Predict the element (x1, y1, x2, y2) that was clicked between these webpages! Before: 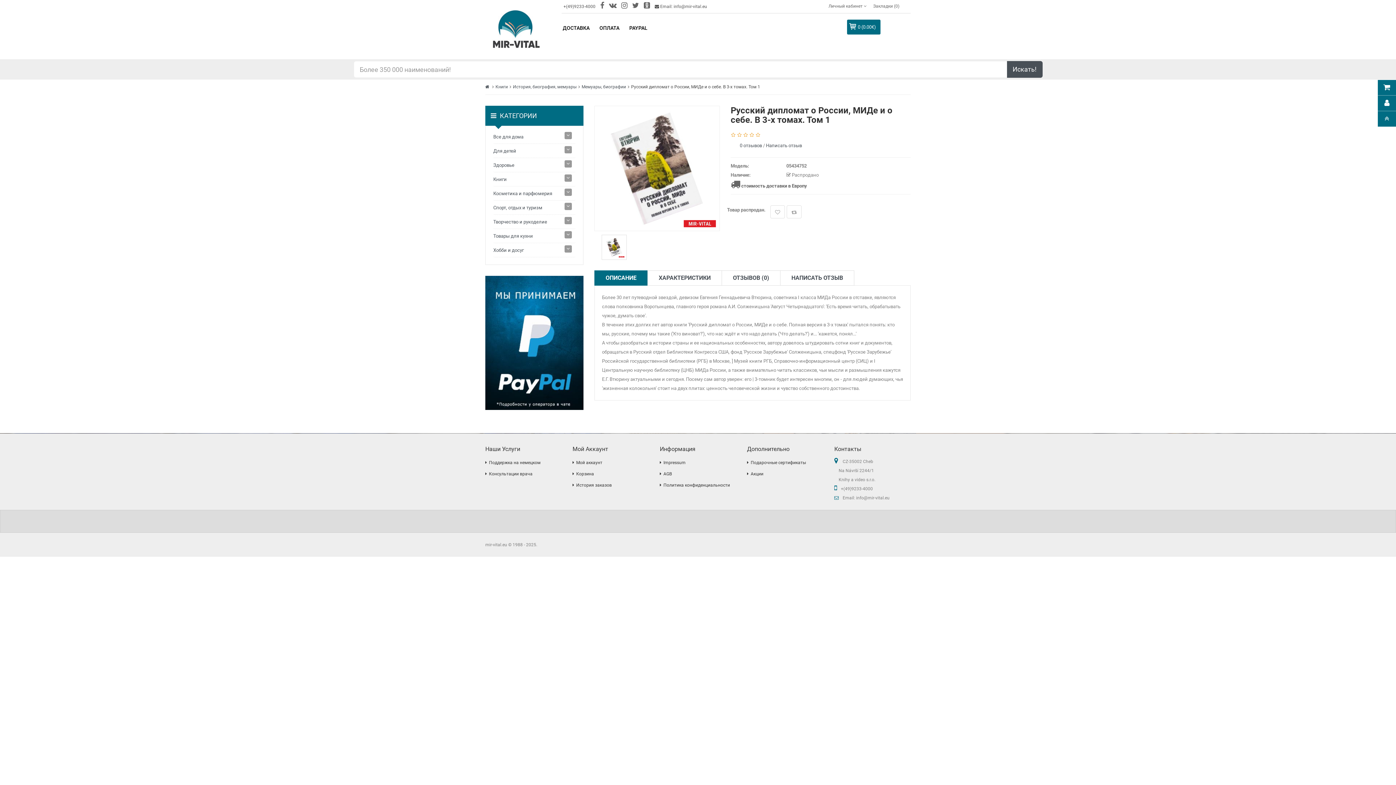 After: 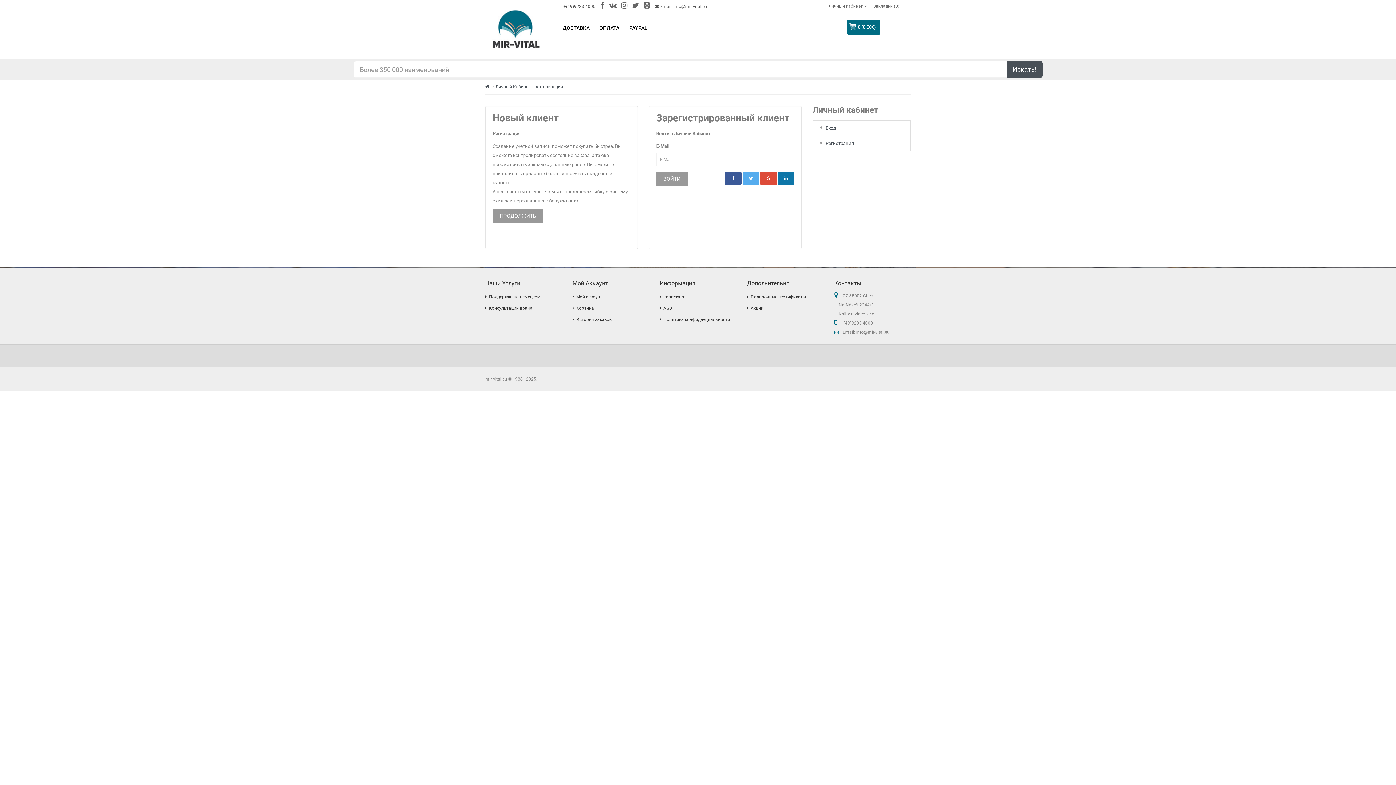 Action: bbox: (572, 479, 649, 491) label: История заказов